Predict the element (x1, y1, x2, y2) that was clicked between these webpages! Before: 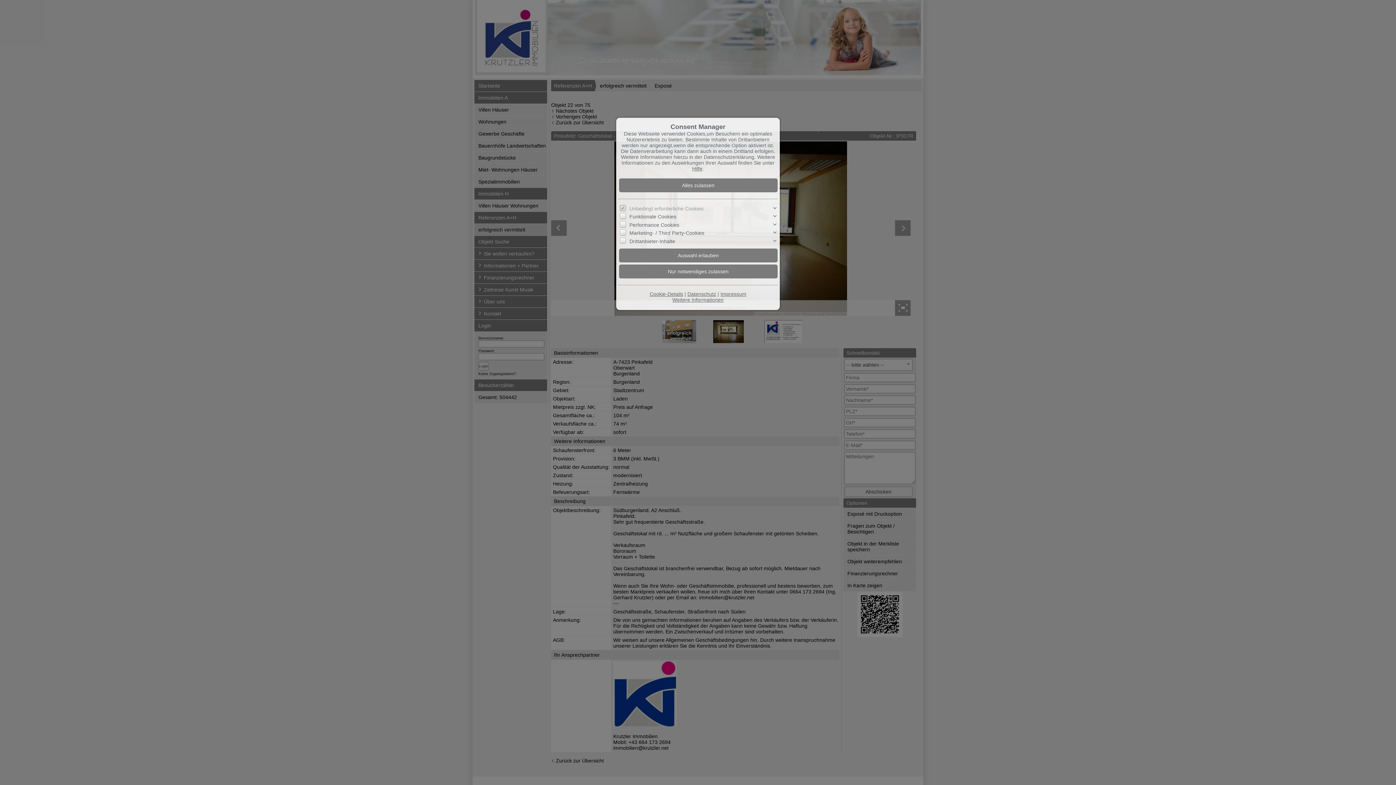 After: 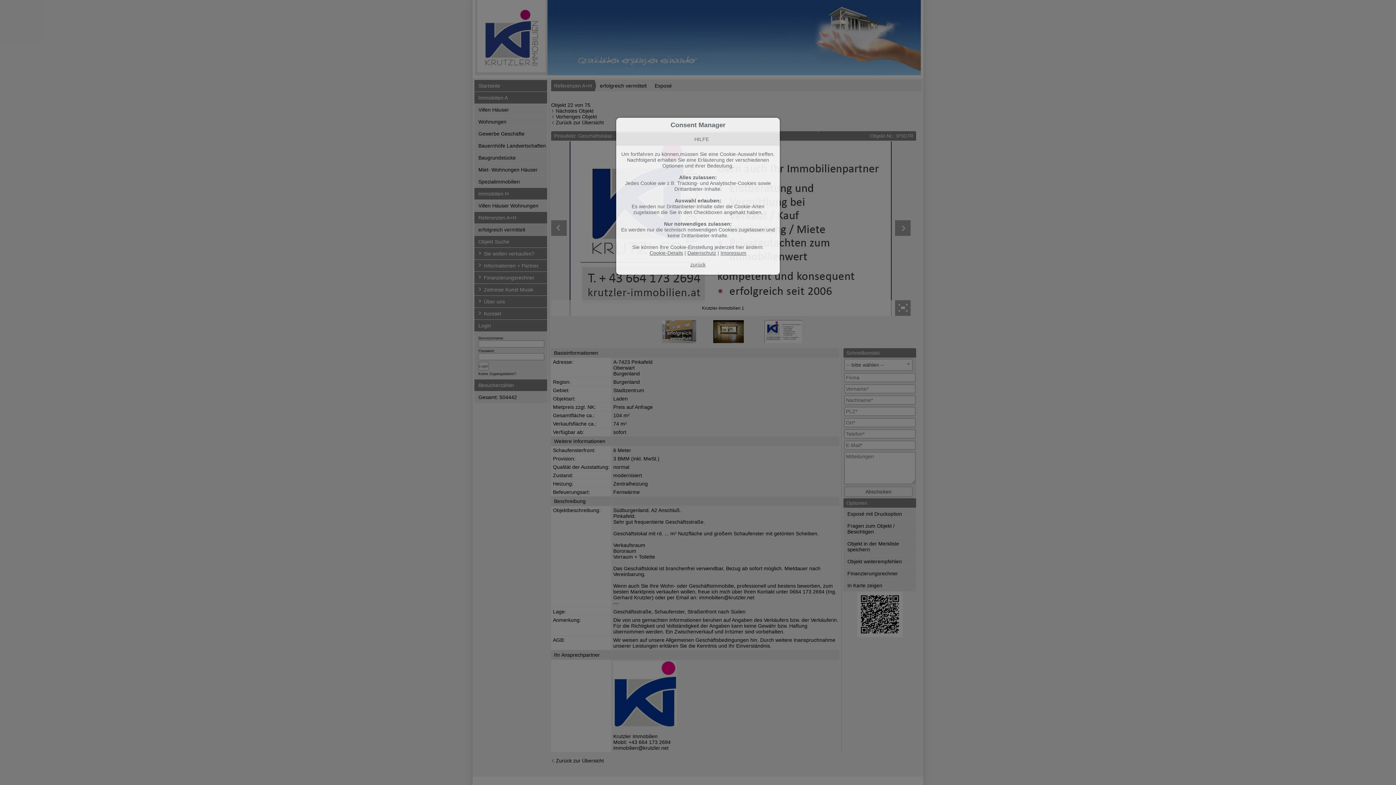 Action: label: Hilfe bbox: (692, 165, 702, 171)